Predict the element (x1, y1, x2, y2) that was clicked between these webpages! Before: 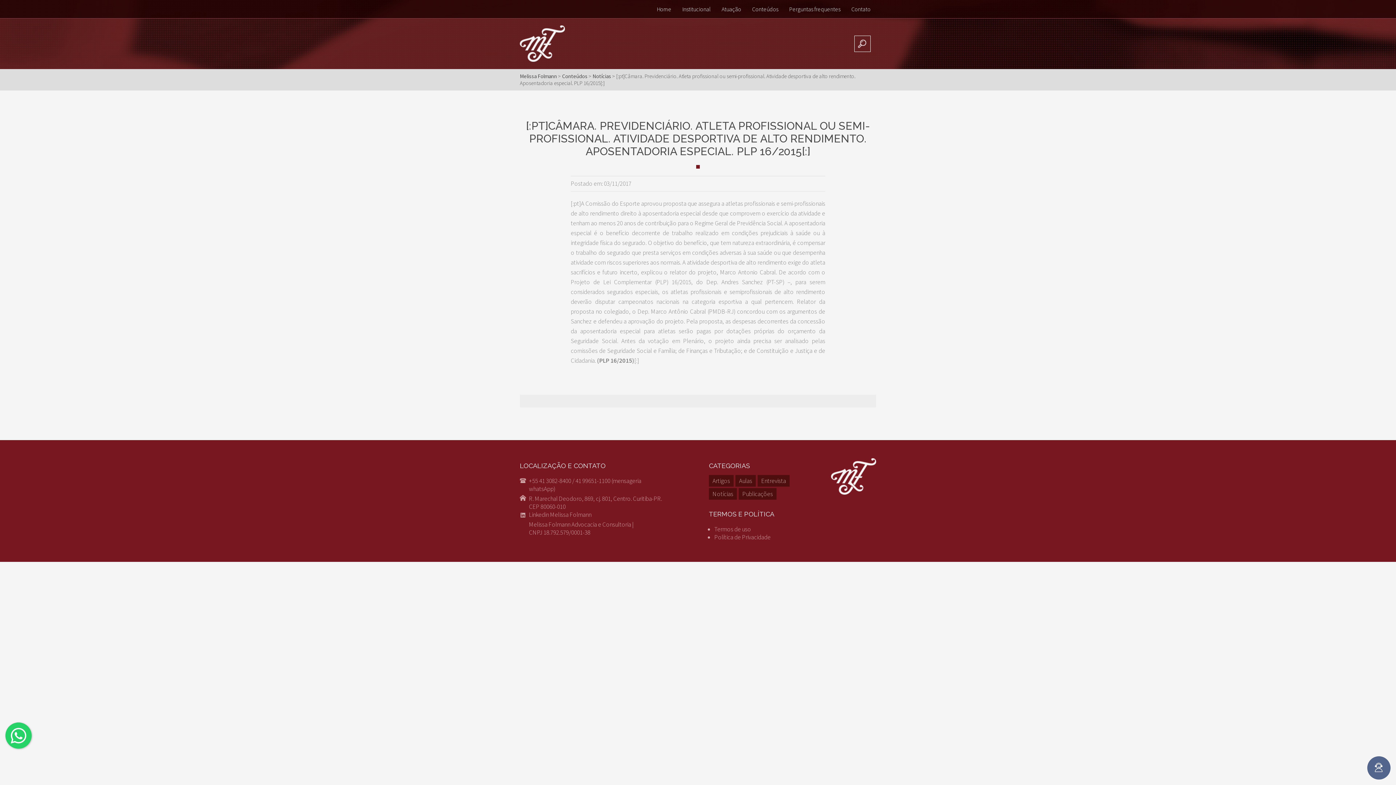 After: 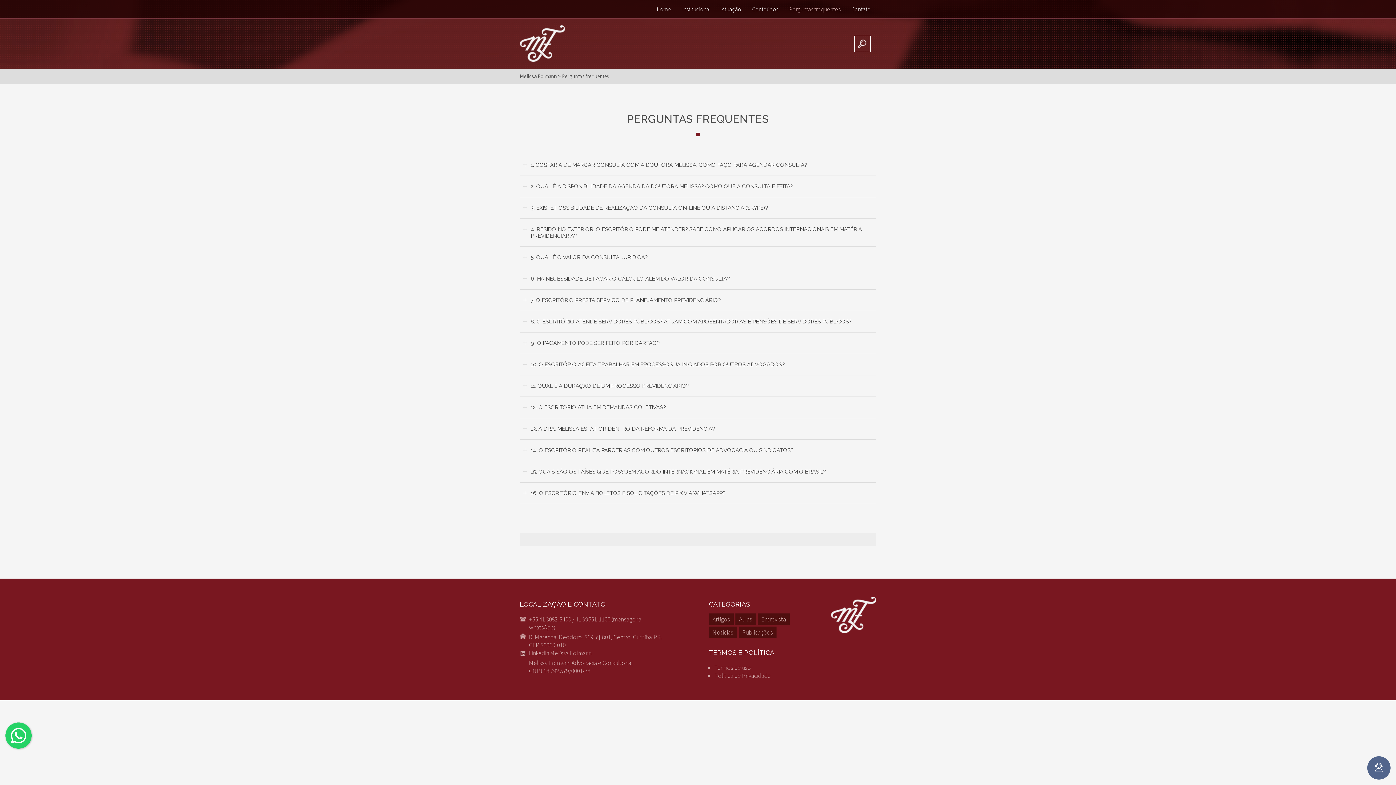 Action: bbox: (789, 0, 840, 18) label: Perguntas frequentes